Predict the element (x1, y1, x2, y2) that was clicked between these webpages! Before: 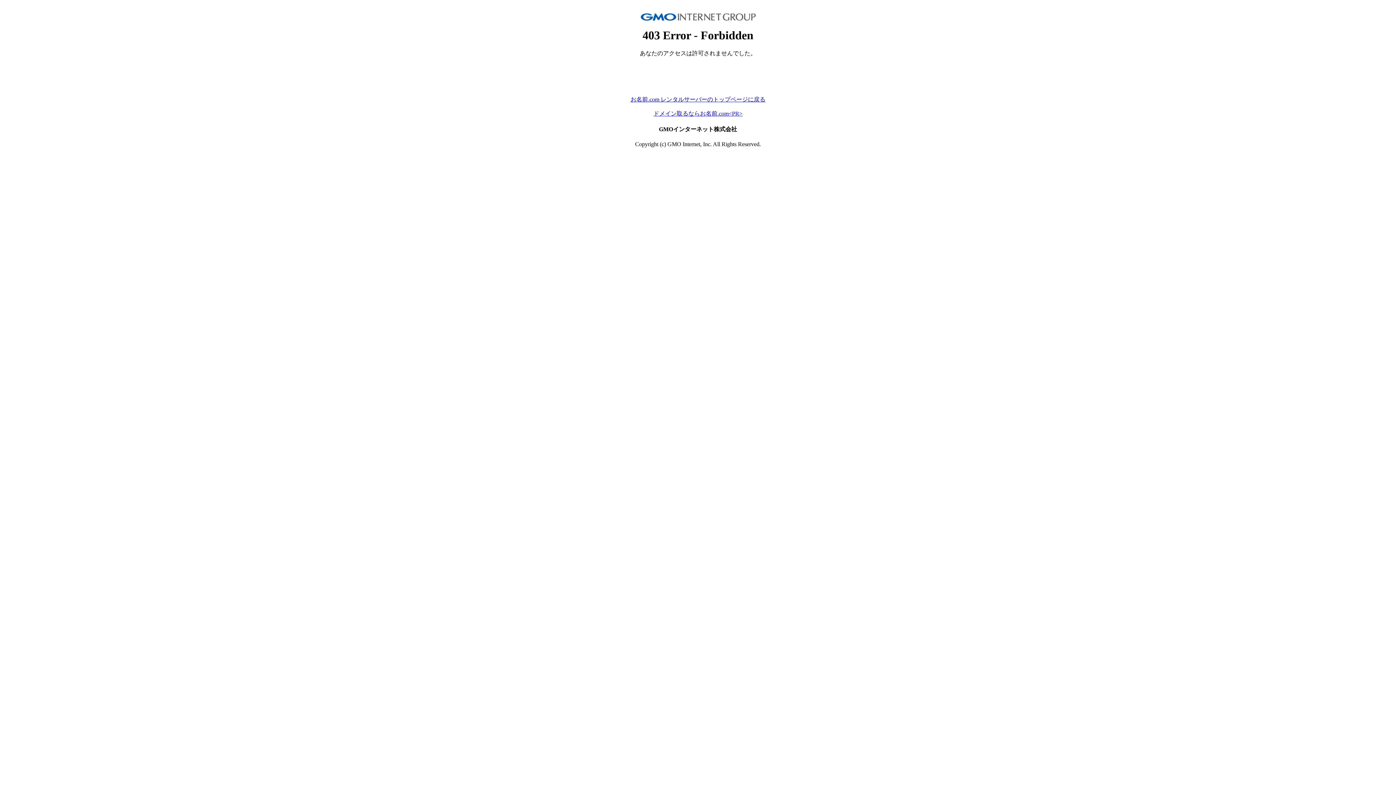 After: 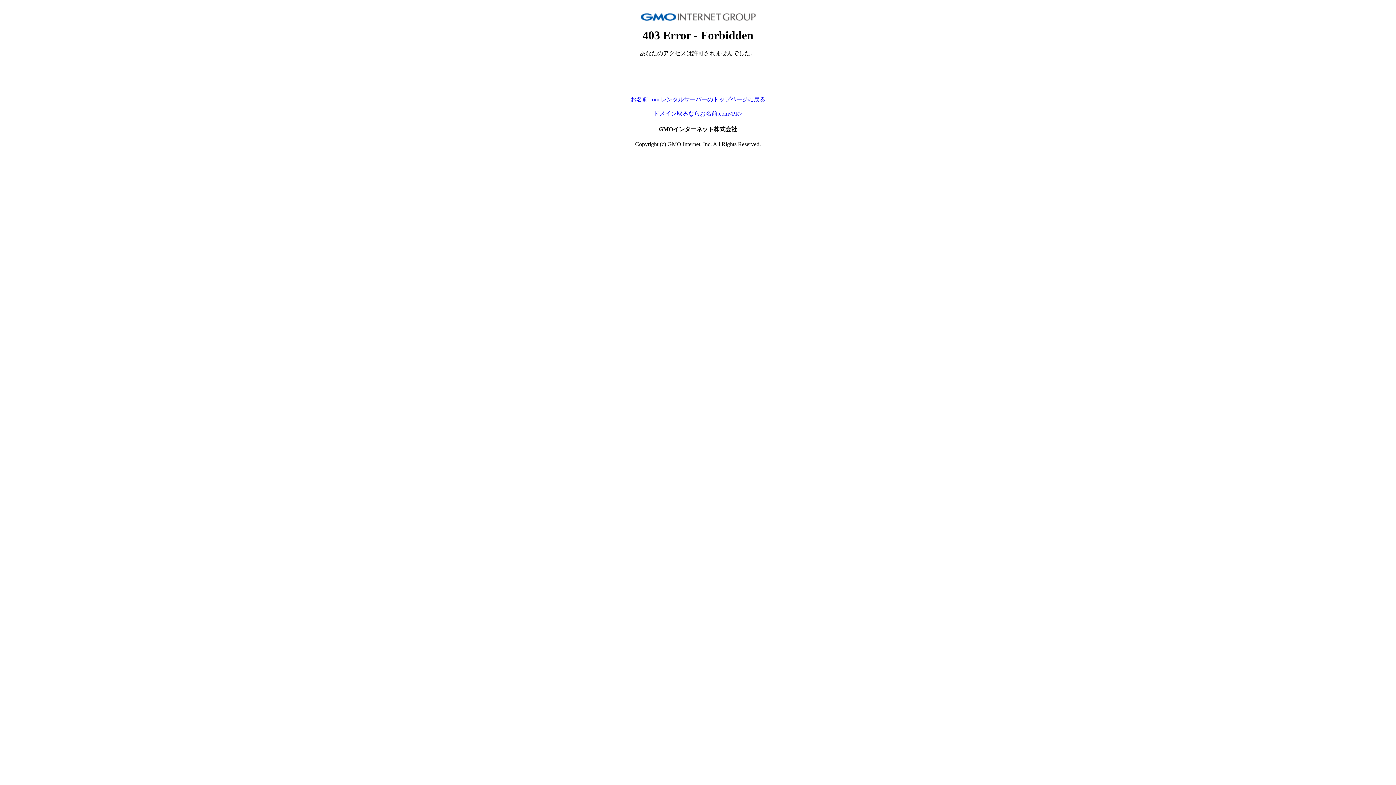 Action: bbox: (653, 110, 742, 116) label: ドメイン取るならお名前.com<PR>